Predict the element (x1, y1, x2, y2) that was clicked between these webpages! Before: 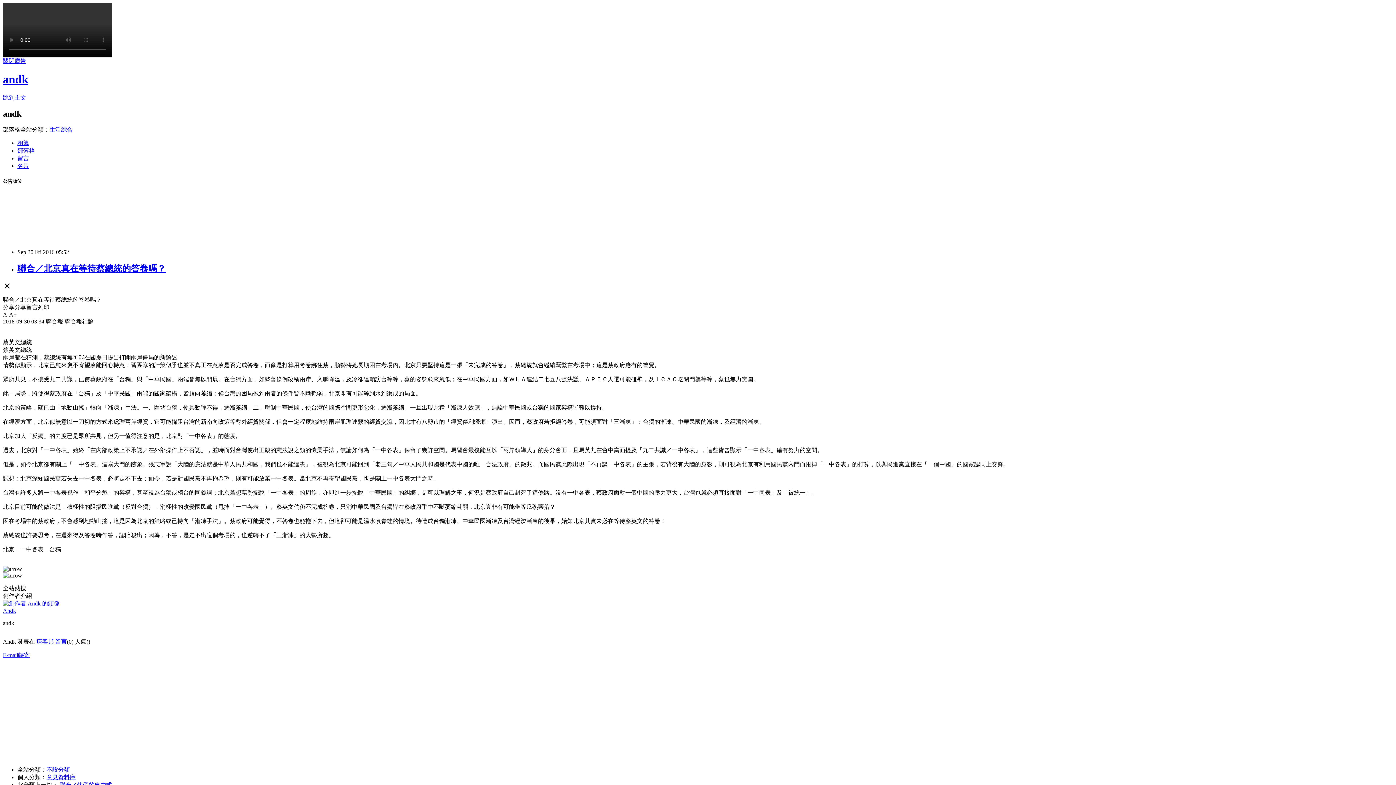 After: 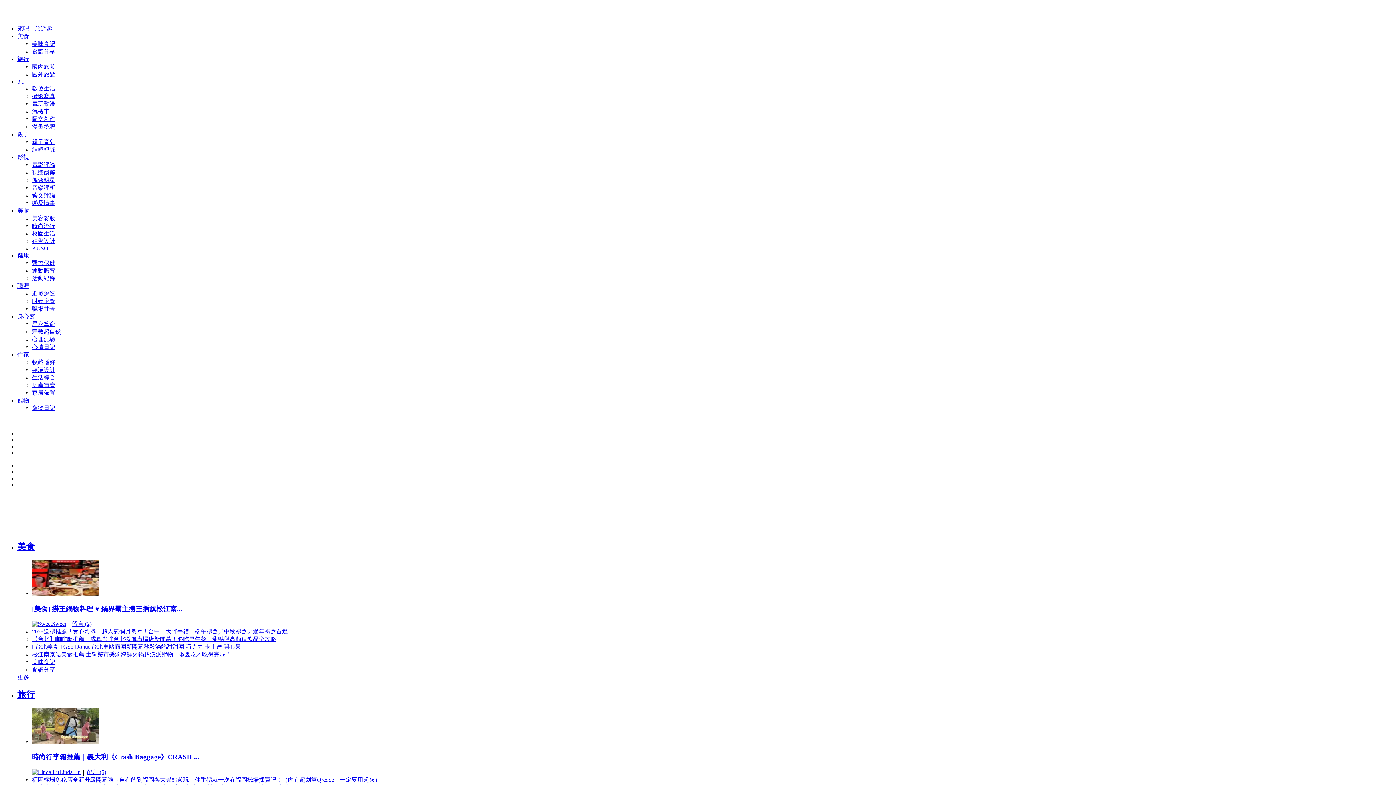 Action: label: 不設分類 bbox: (46, 766, 69, 773)